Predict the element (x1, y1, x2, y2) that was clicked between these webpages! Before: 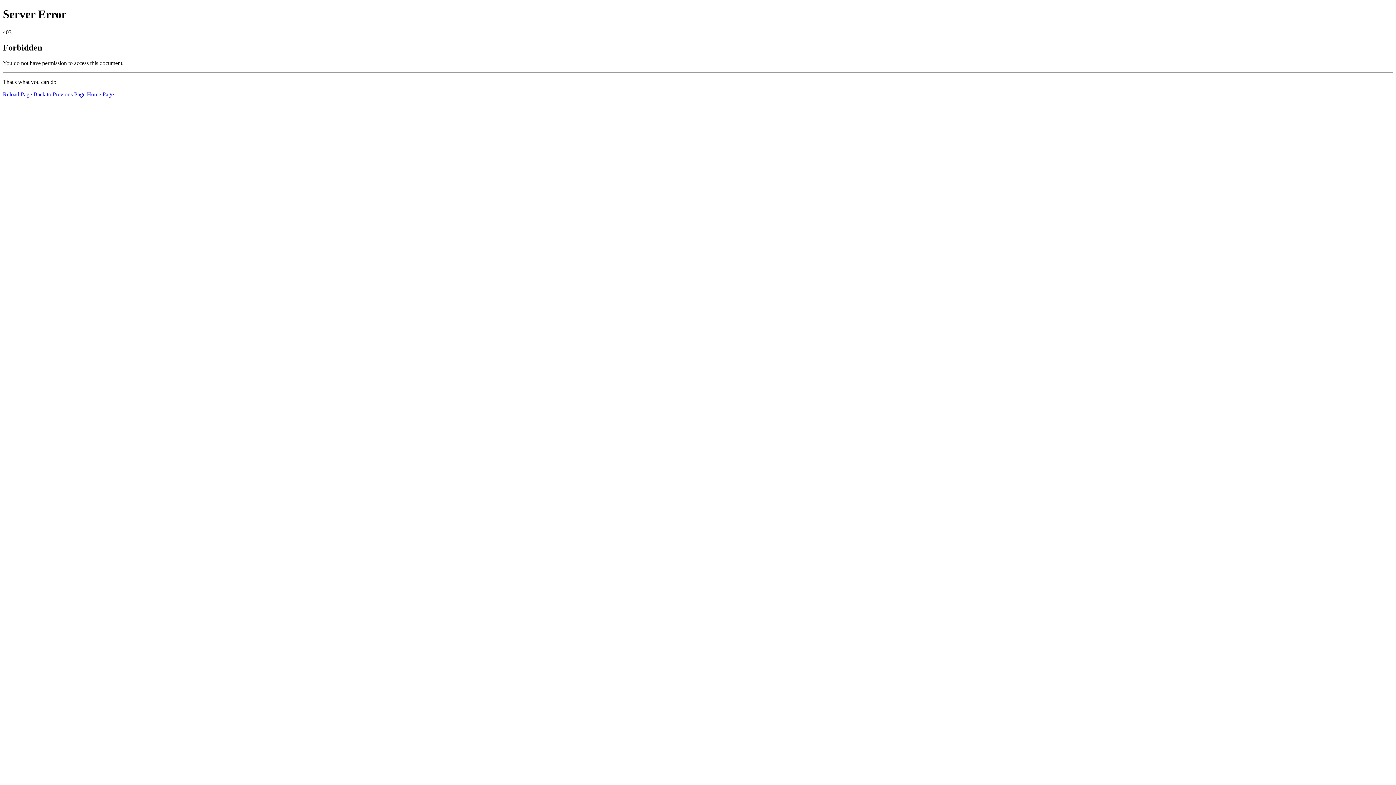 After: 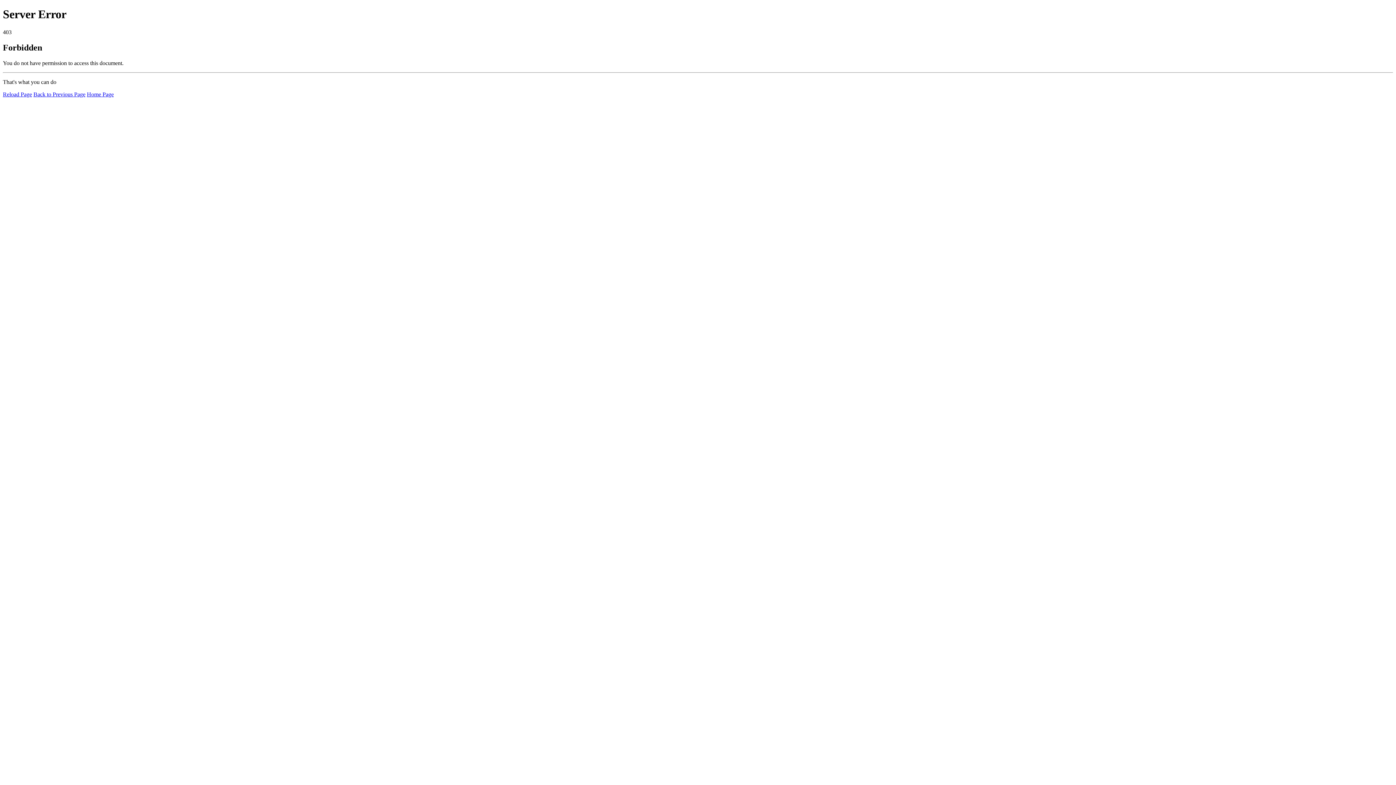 Action: bbox: (2, 91, 32, 97) label: Reload Page